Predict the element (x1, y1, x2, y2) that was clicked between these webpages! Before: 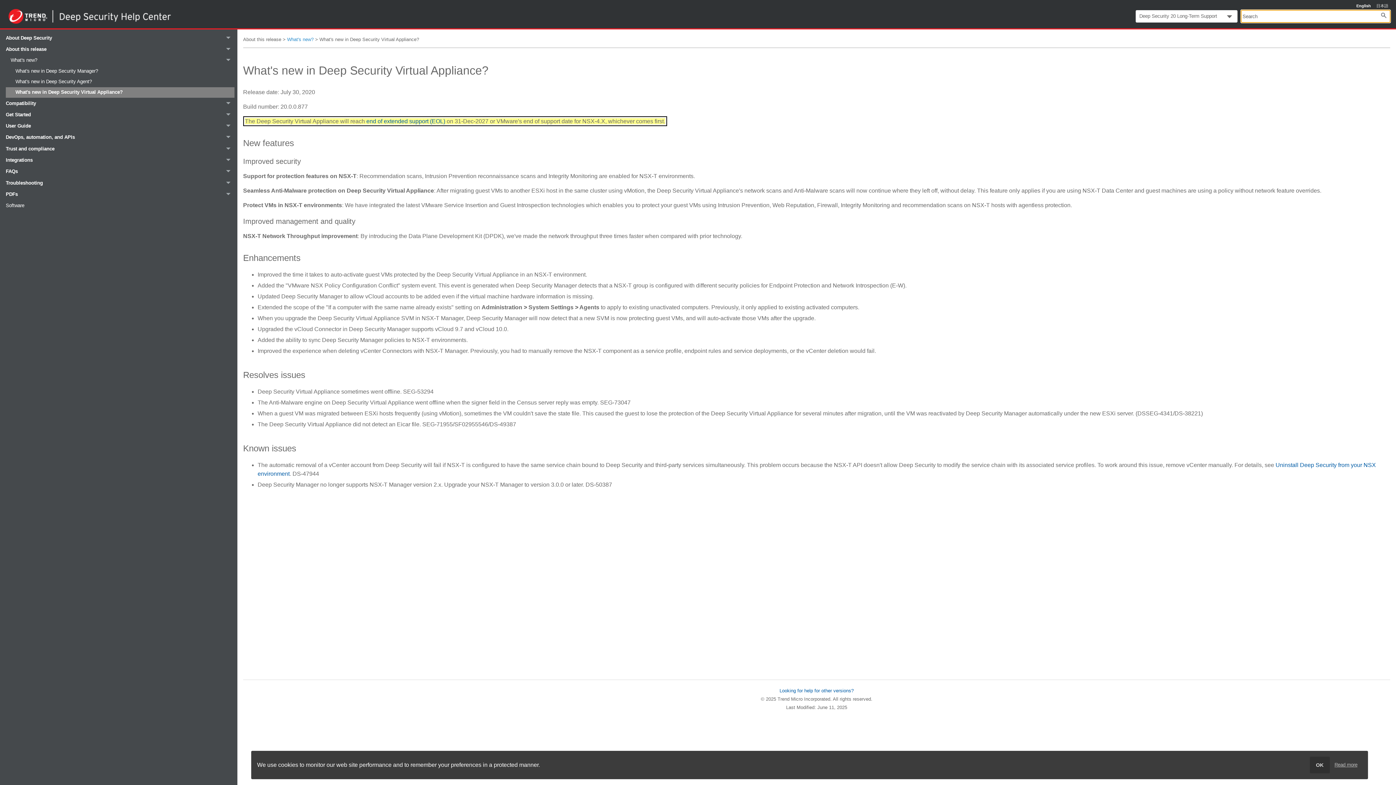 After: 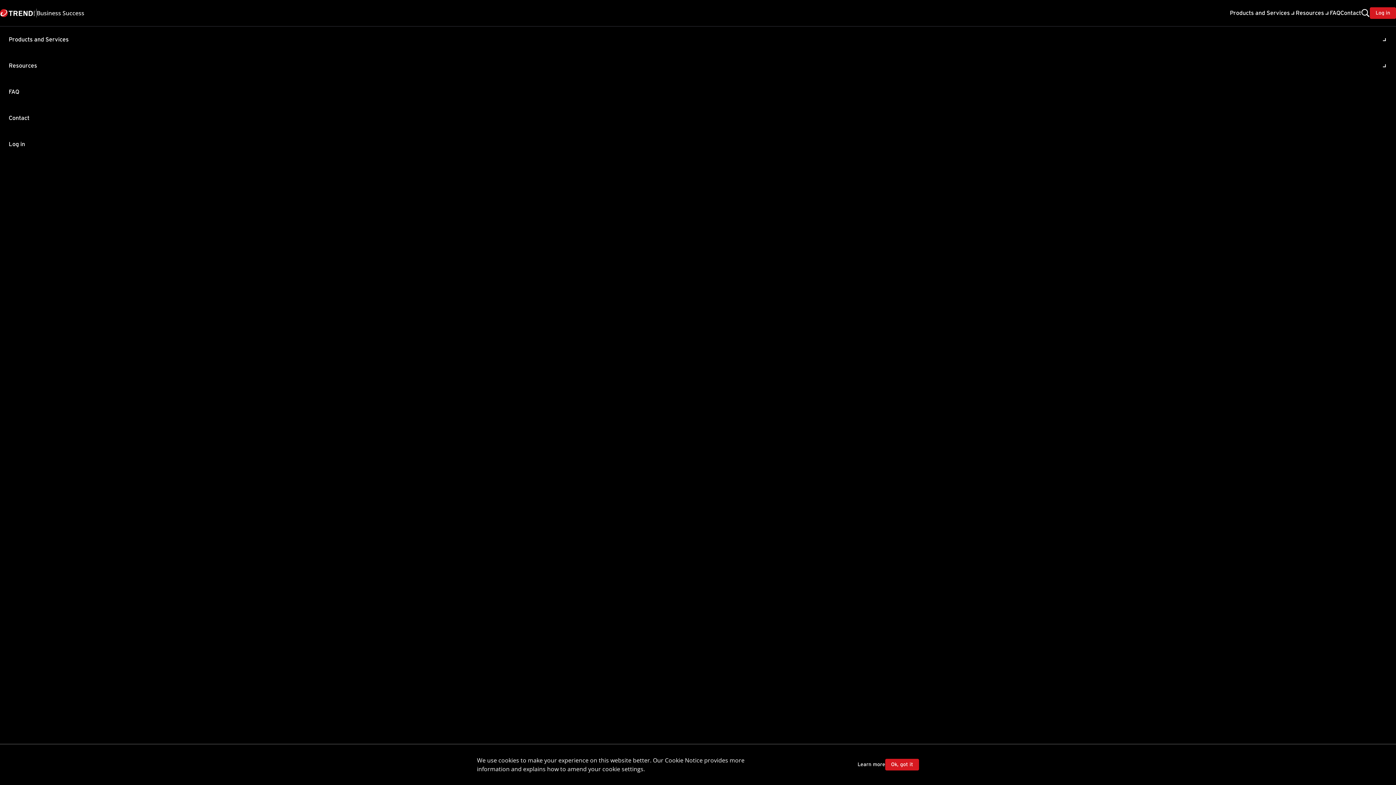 Action: bbox: (366, 118, 445, 124) label: end of extended support (EOL)